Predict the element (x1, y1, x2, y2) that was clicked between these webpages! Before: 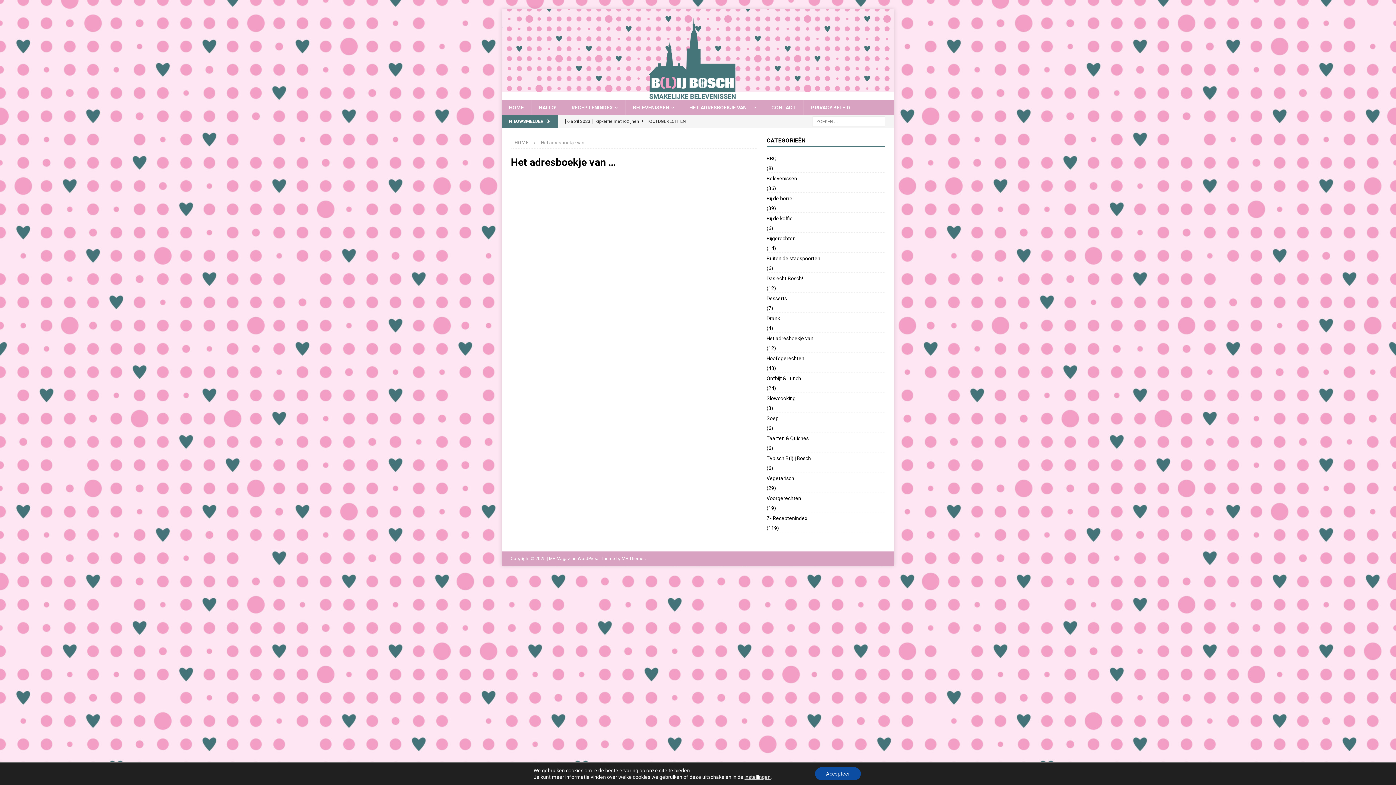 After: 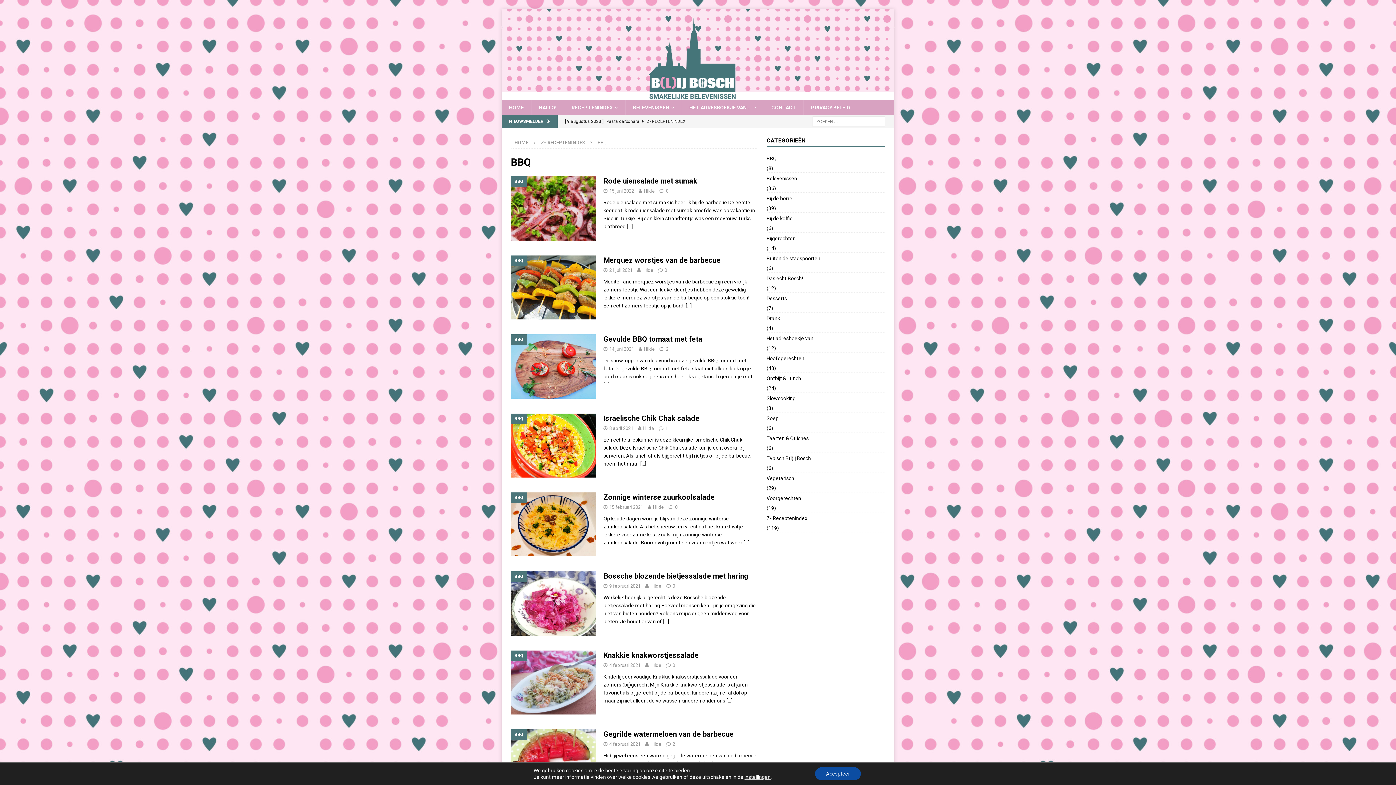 Action: label: BBQ bbox: (766, 154, 885, 164)